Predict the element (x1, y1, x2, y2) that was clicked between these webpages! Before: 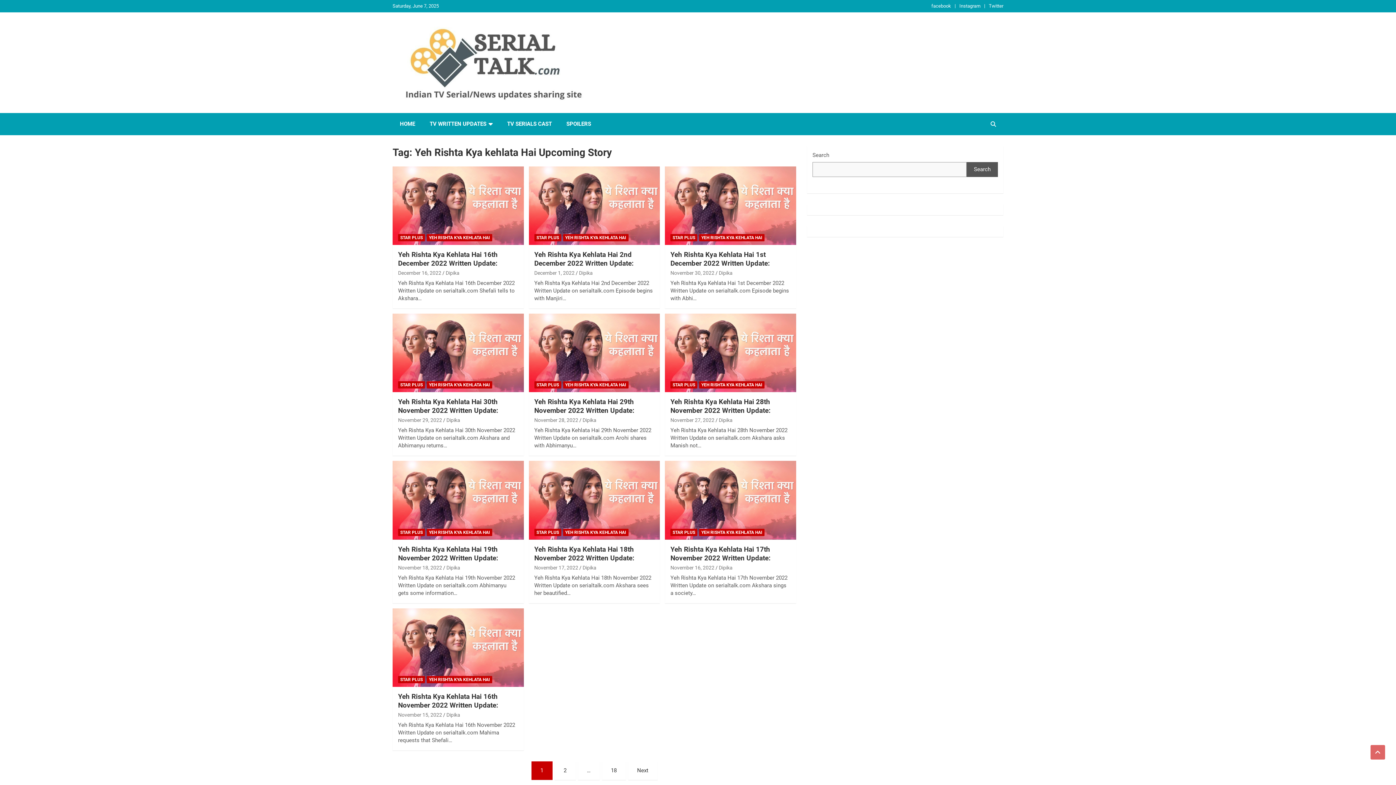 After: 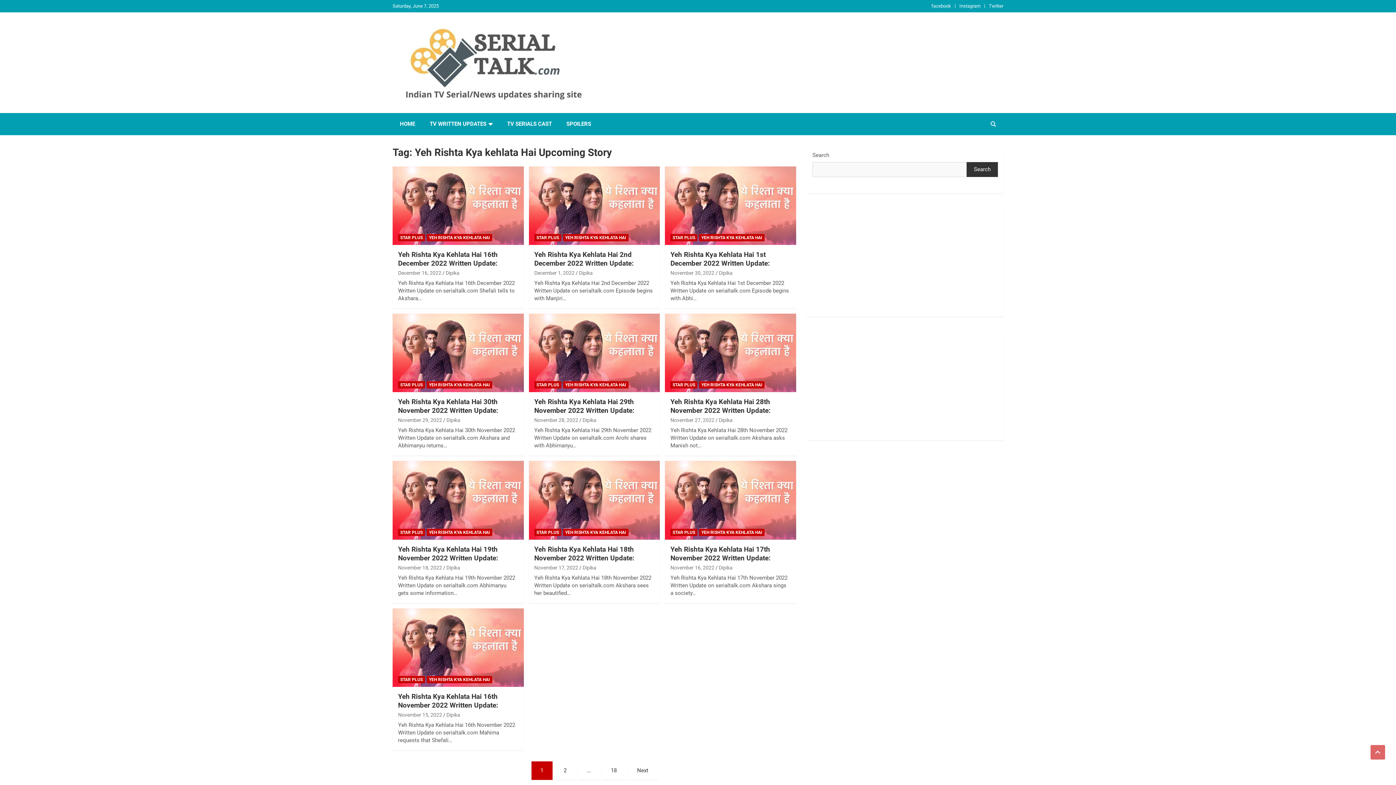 Action: label: Search bbox: (966, 162, 998, 176)